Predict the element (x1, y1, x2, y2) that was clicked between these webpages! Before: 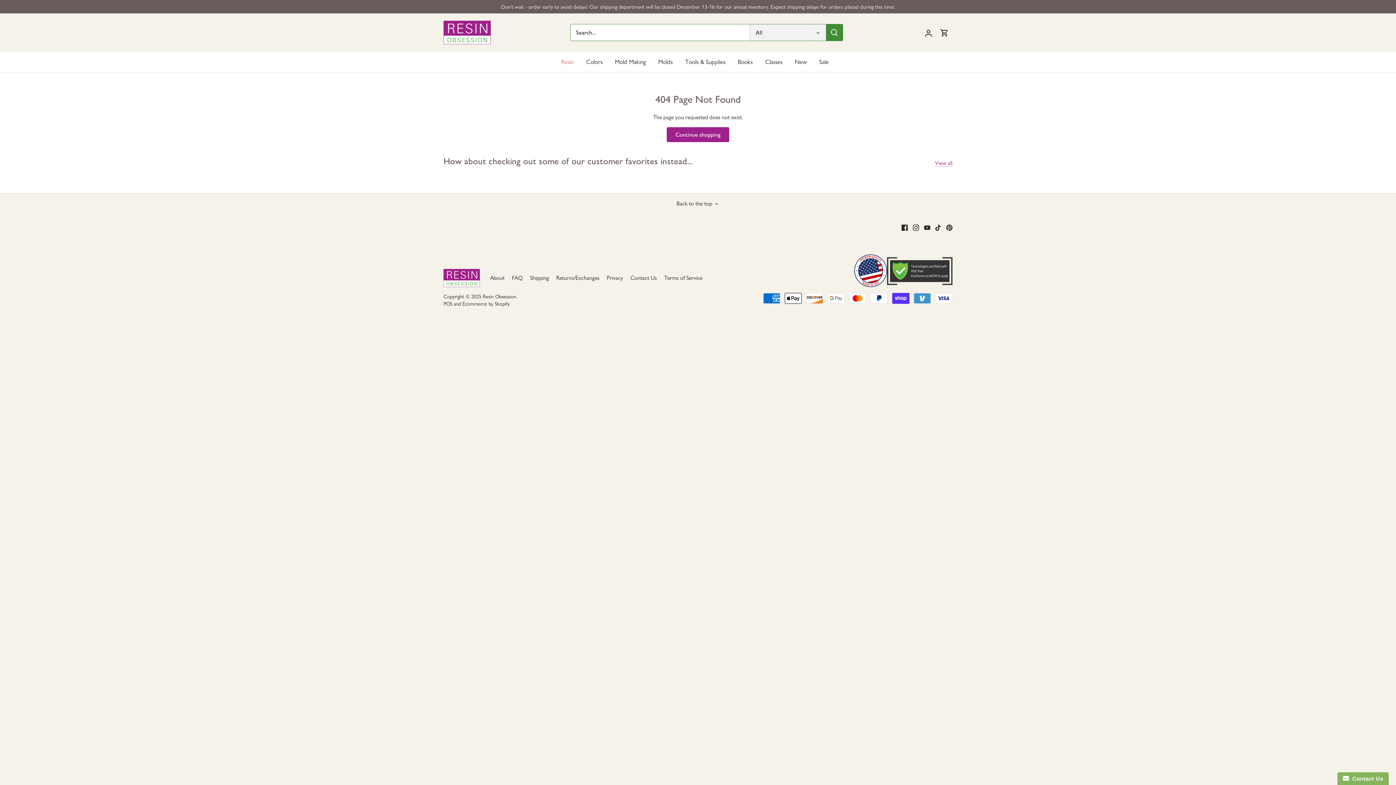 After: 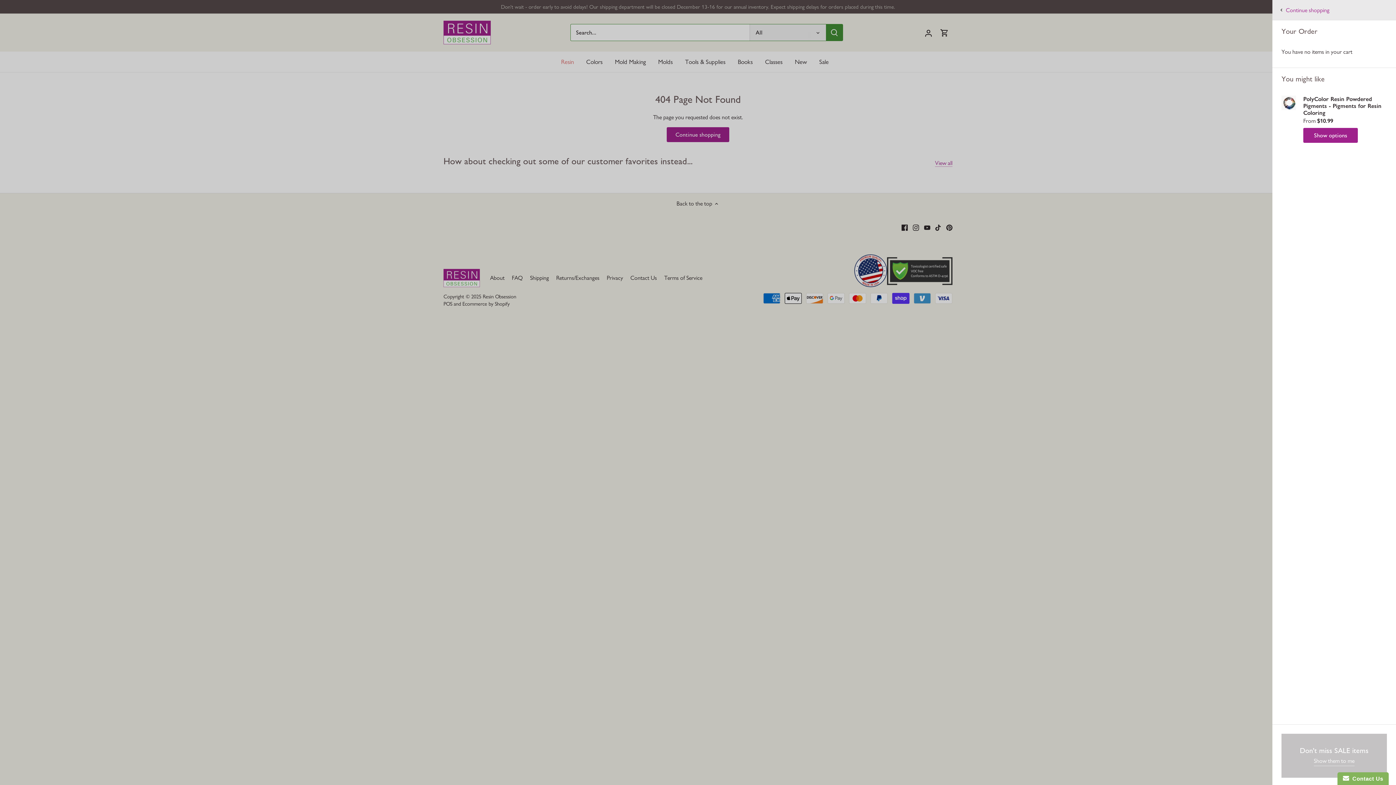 Action: bbox: (940, 22, 949, 42)